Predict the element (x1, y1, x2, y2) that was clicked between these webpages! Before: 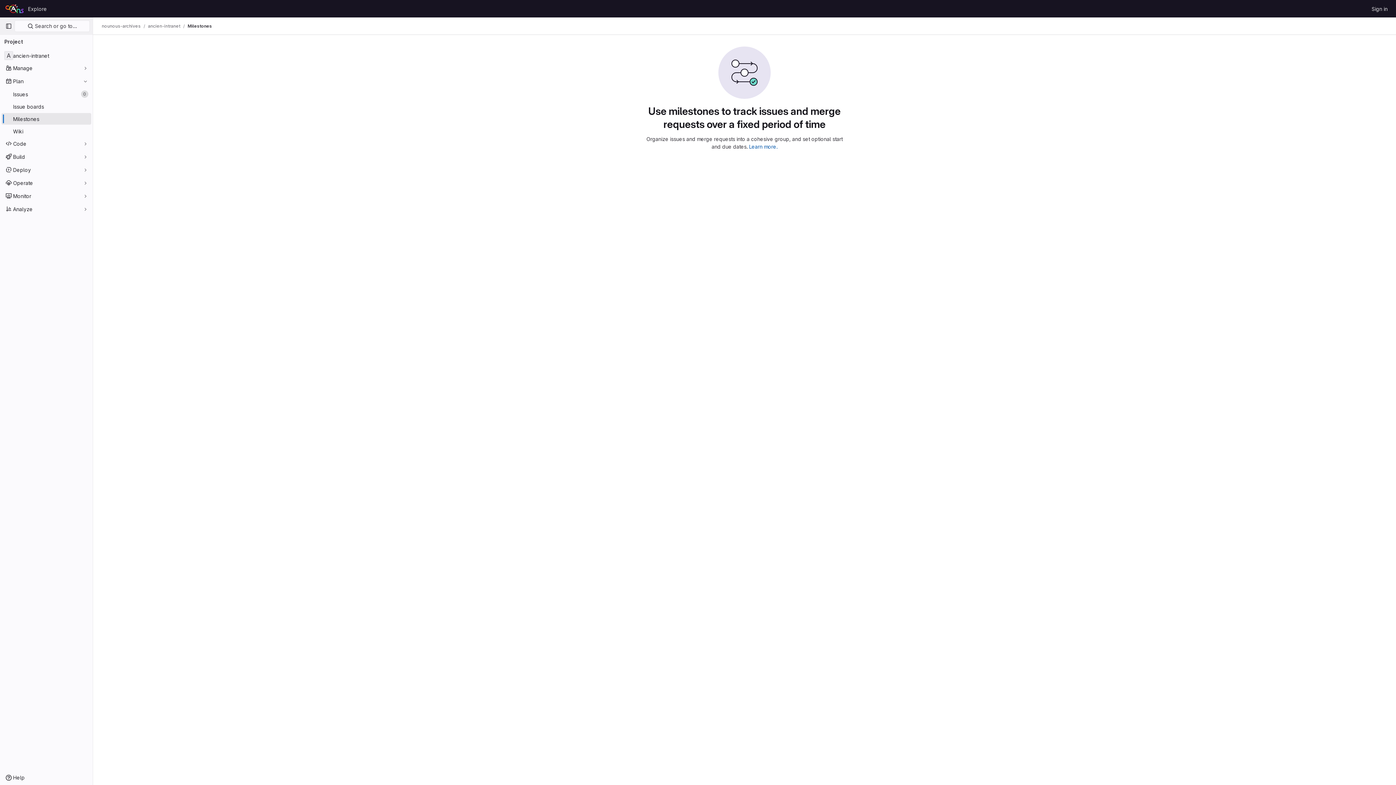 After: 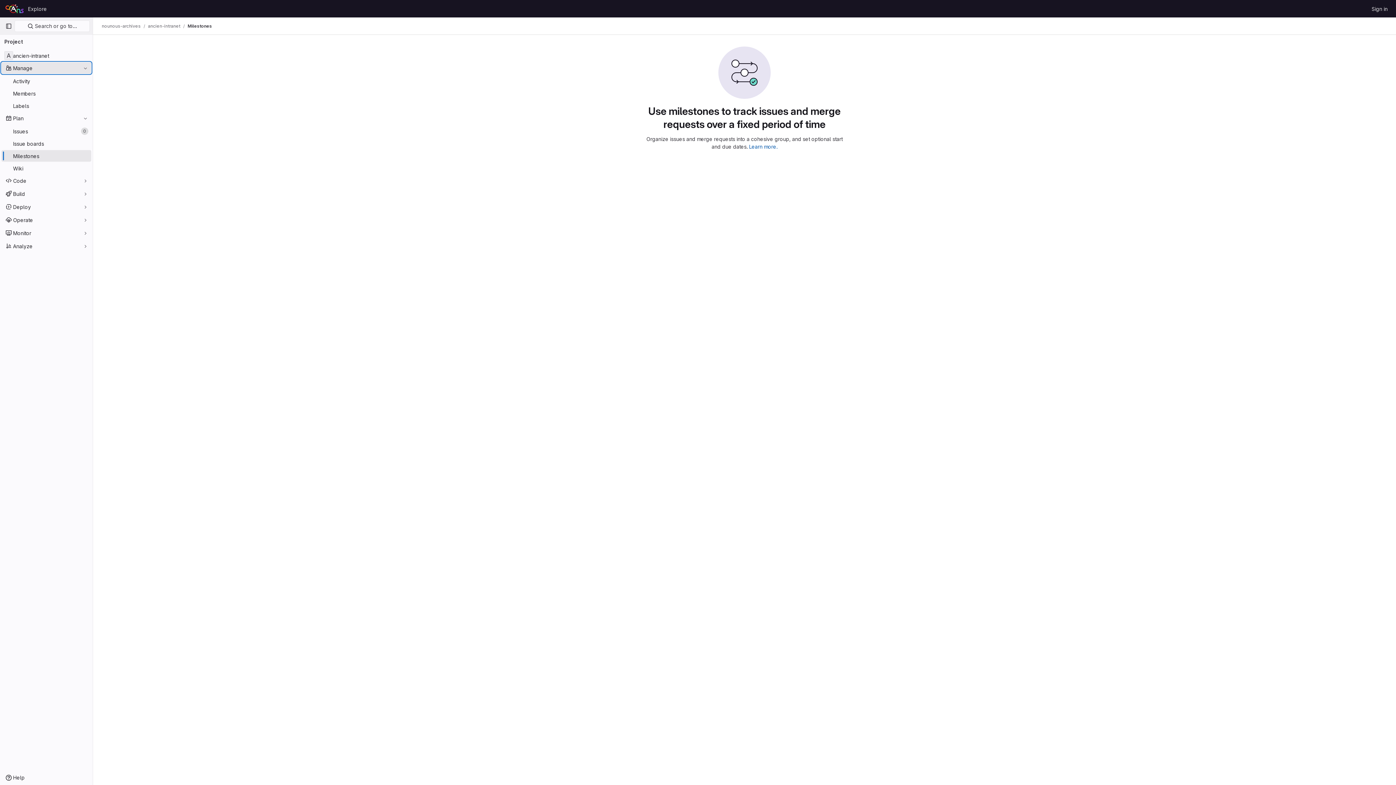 Action: label: Manage bbox: (1, 62, 91, 73)